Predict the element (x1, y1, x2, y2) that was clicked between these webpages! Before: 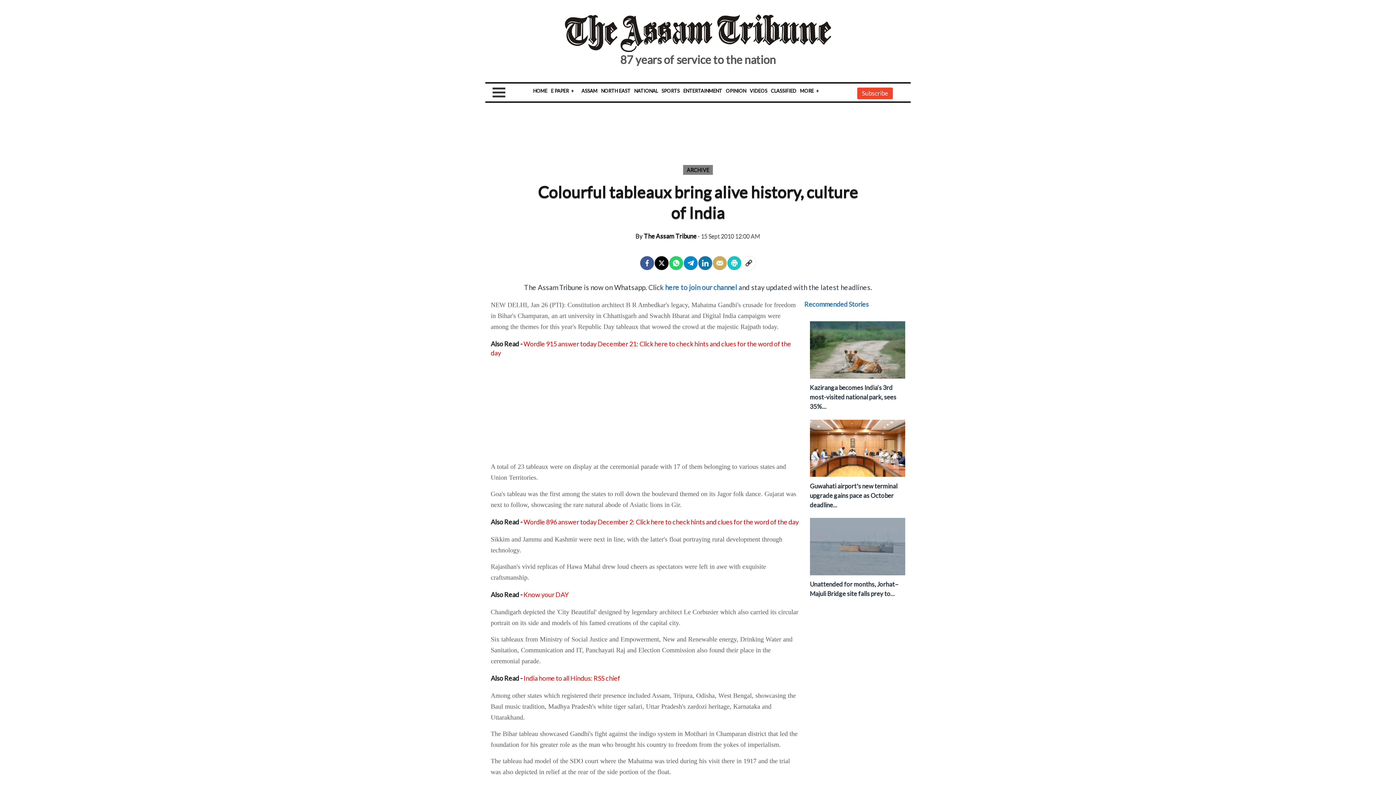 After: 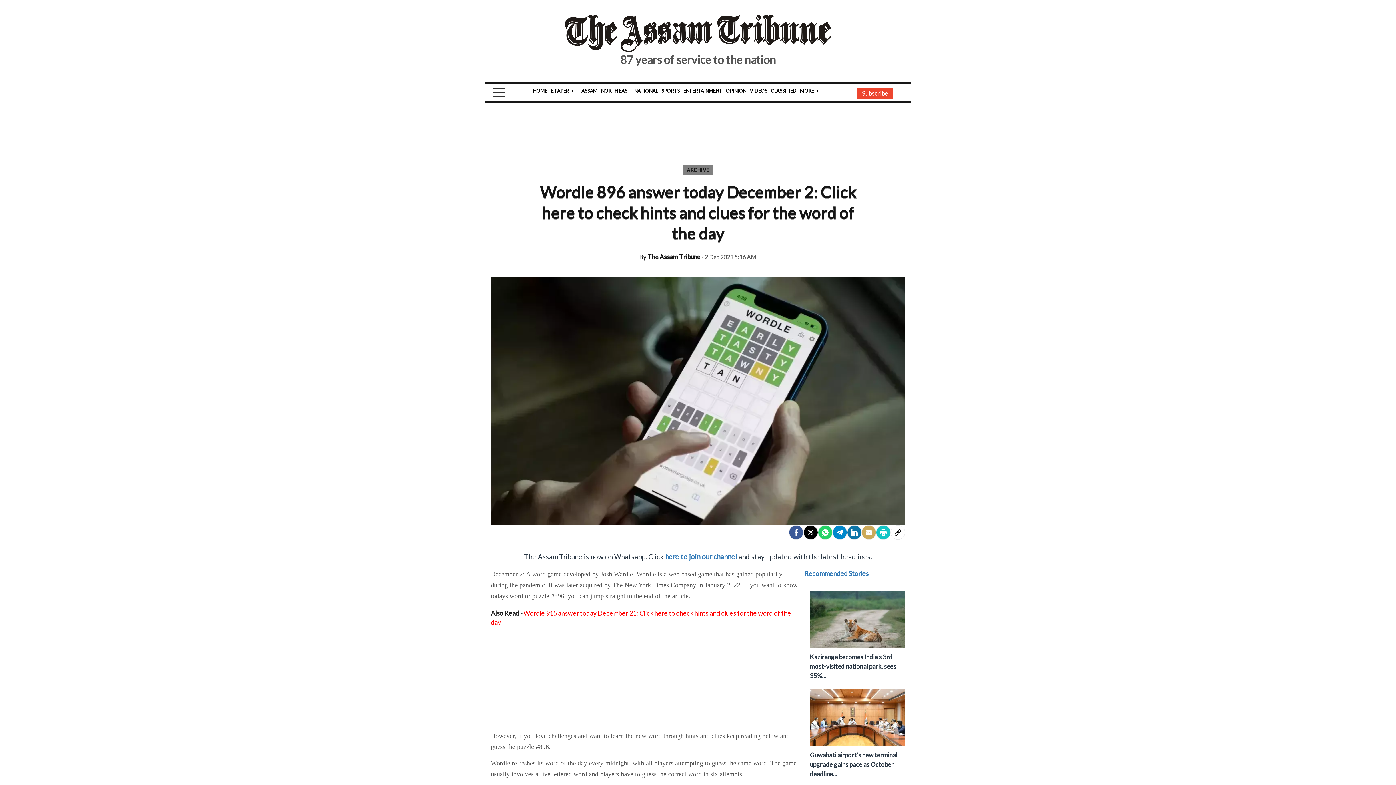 Action: bbox: (523, 561, 798, 569) label: Wordle 896 answer today December 2: Click here to check hints and clues for the word of the day